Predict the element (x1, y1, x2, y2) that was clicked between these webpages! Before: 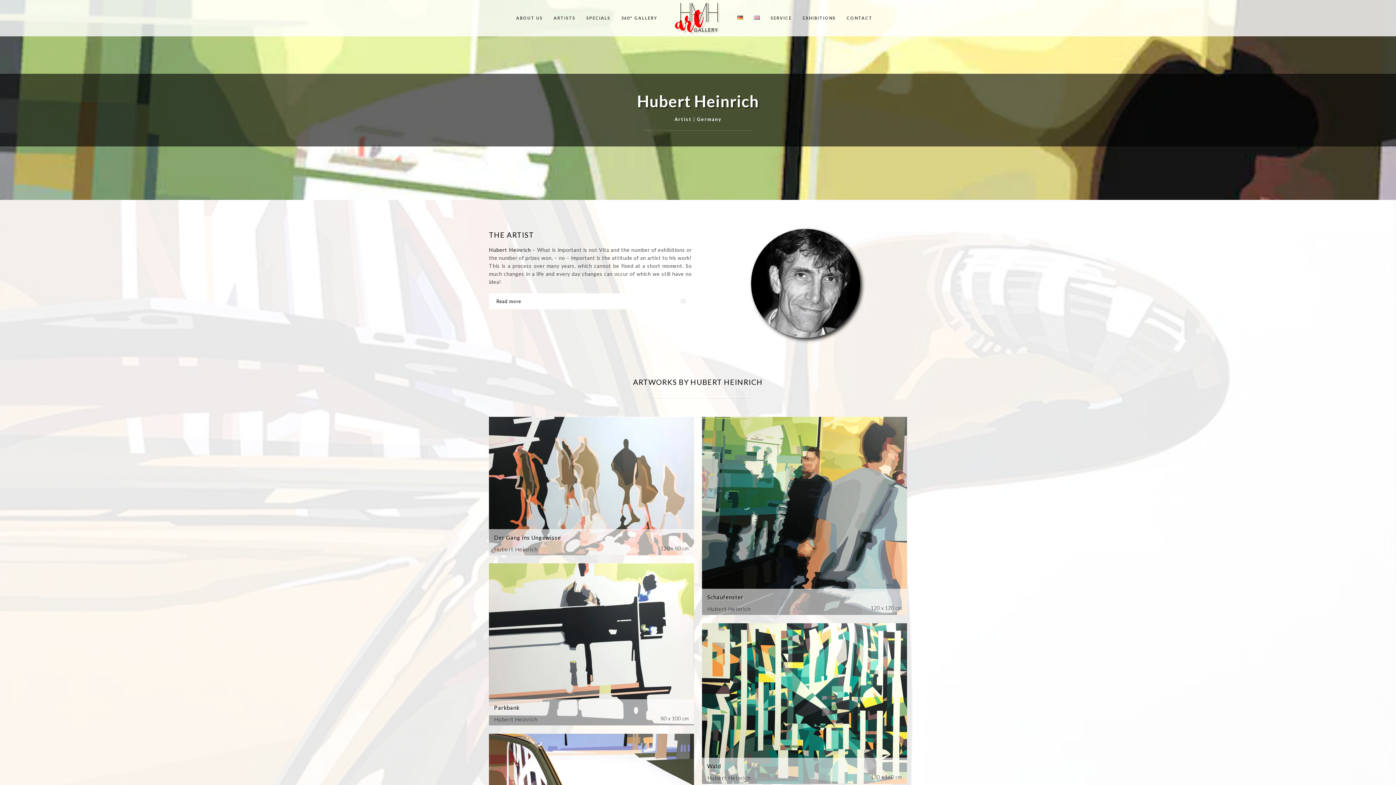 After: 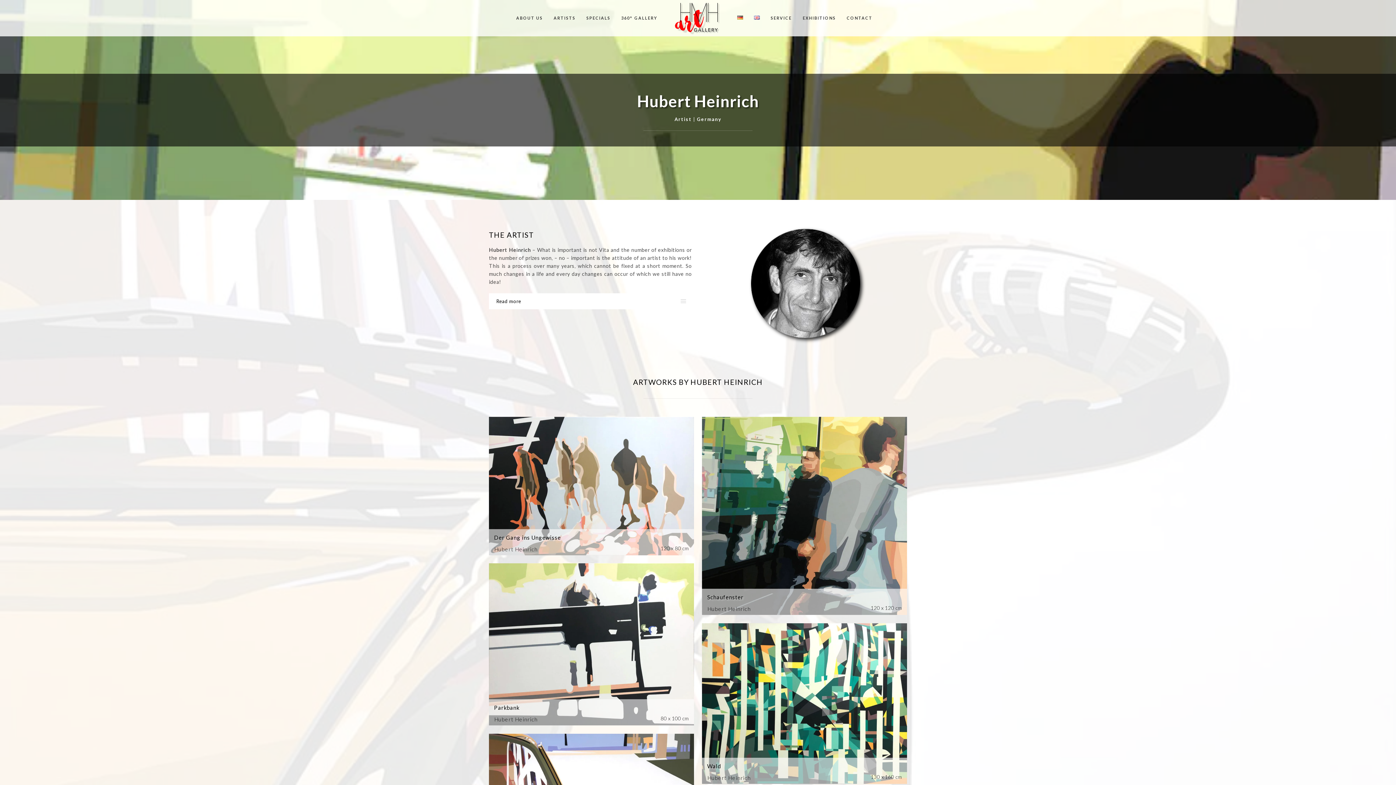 Action: bbox: (754, 0, 760, 36)